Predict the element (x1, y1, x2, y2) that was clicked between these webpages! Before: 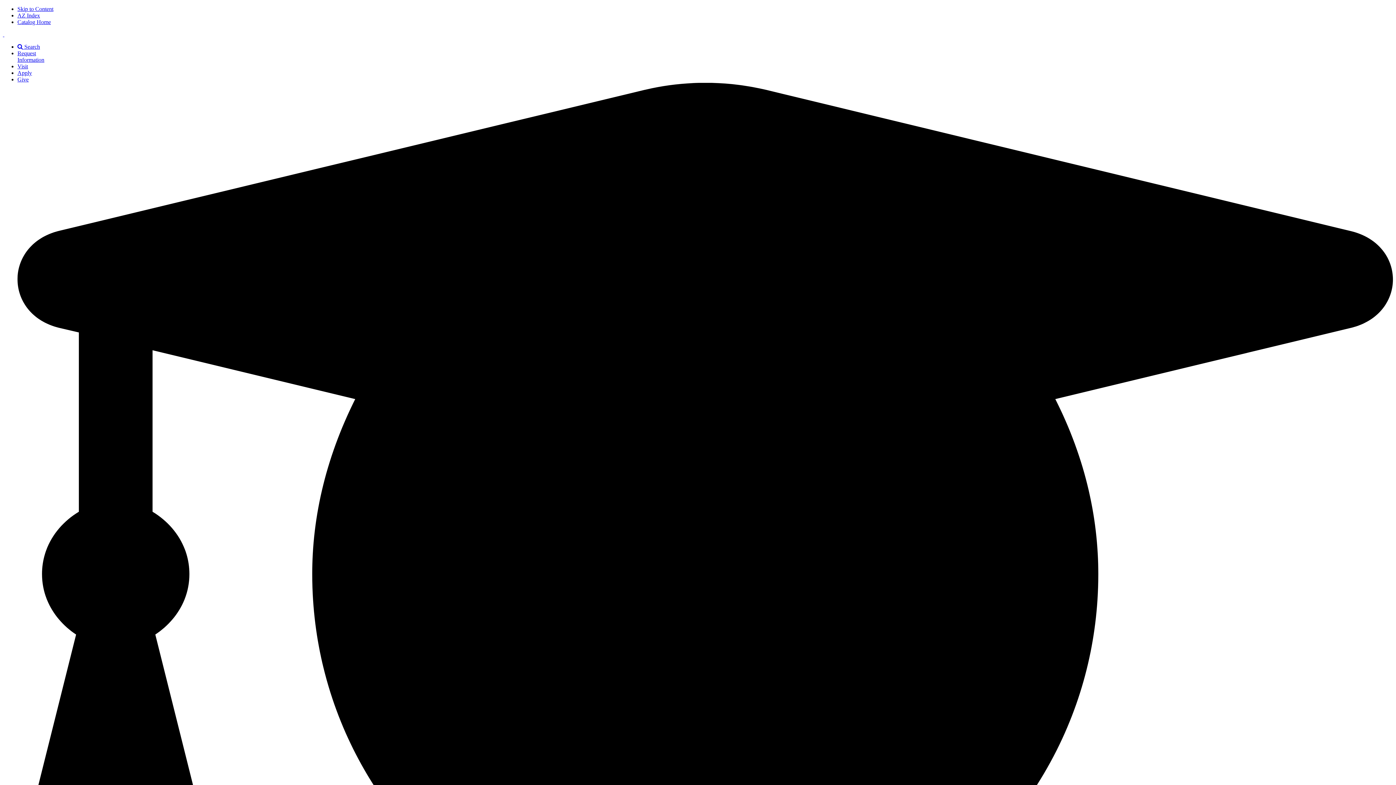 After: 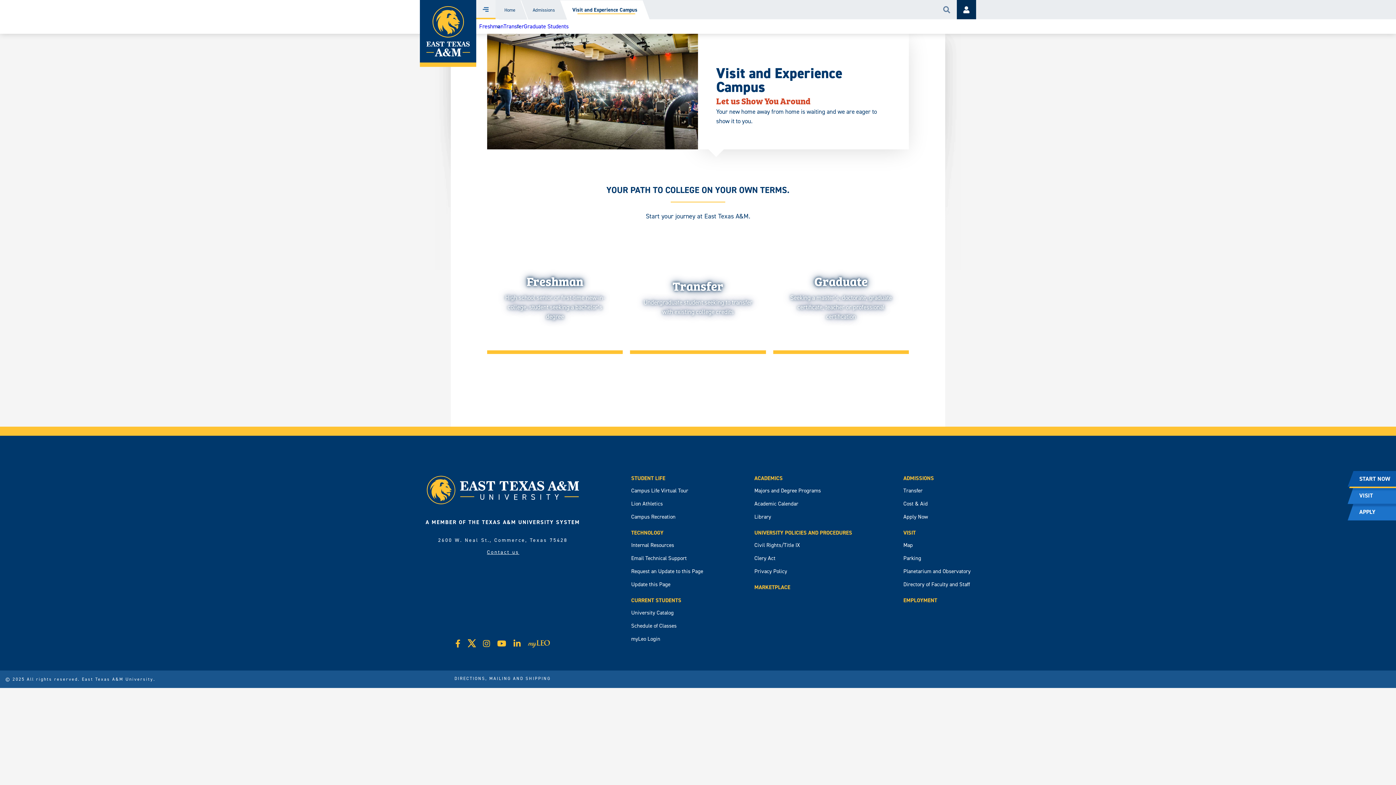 Action: bbox: (17, 63, 28, 69) label: Visit